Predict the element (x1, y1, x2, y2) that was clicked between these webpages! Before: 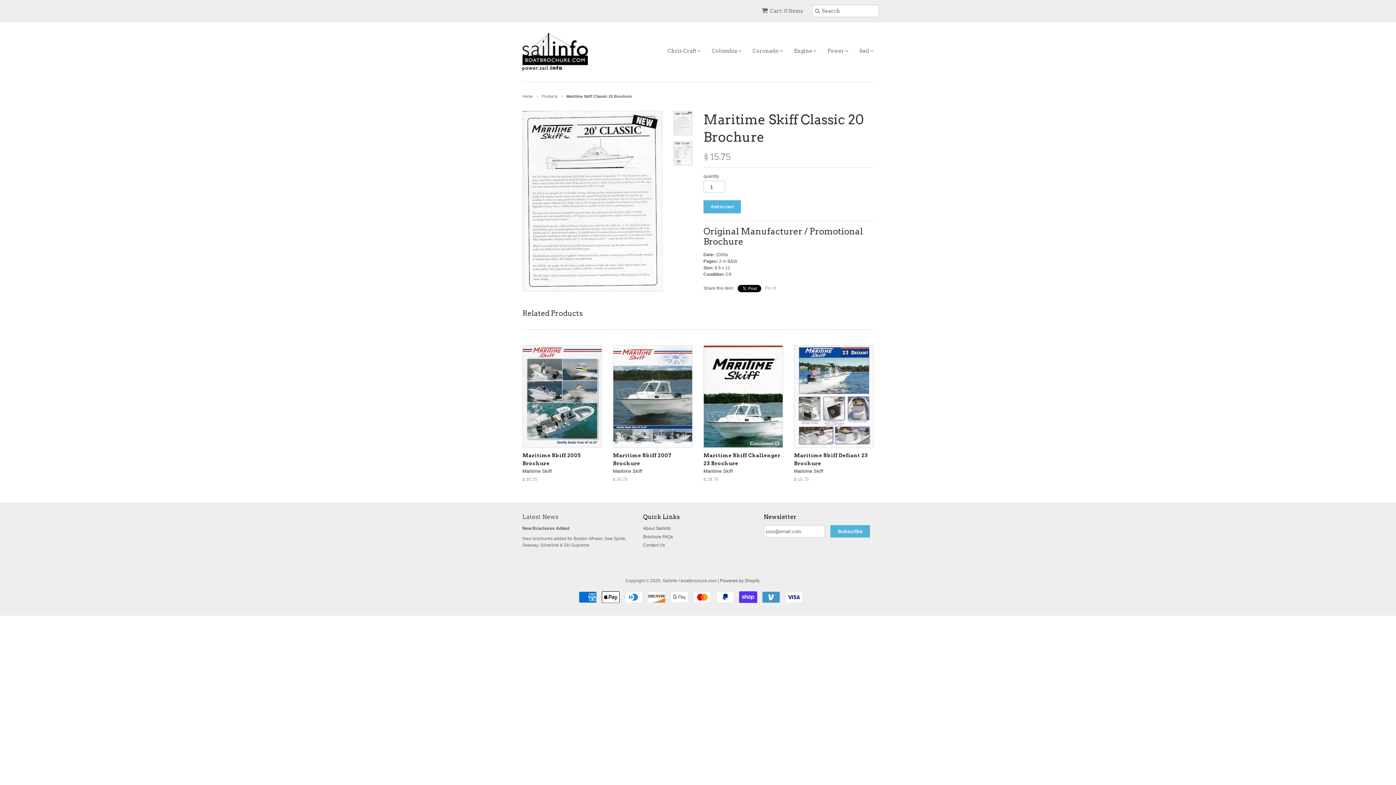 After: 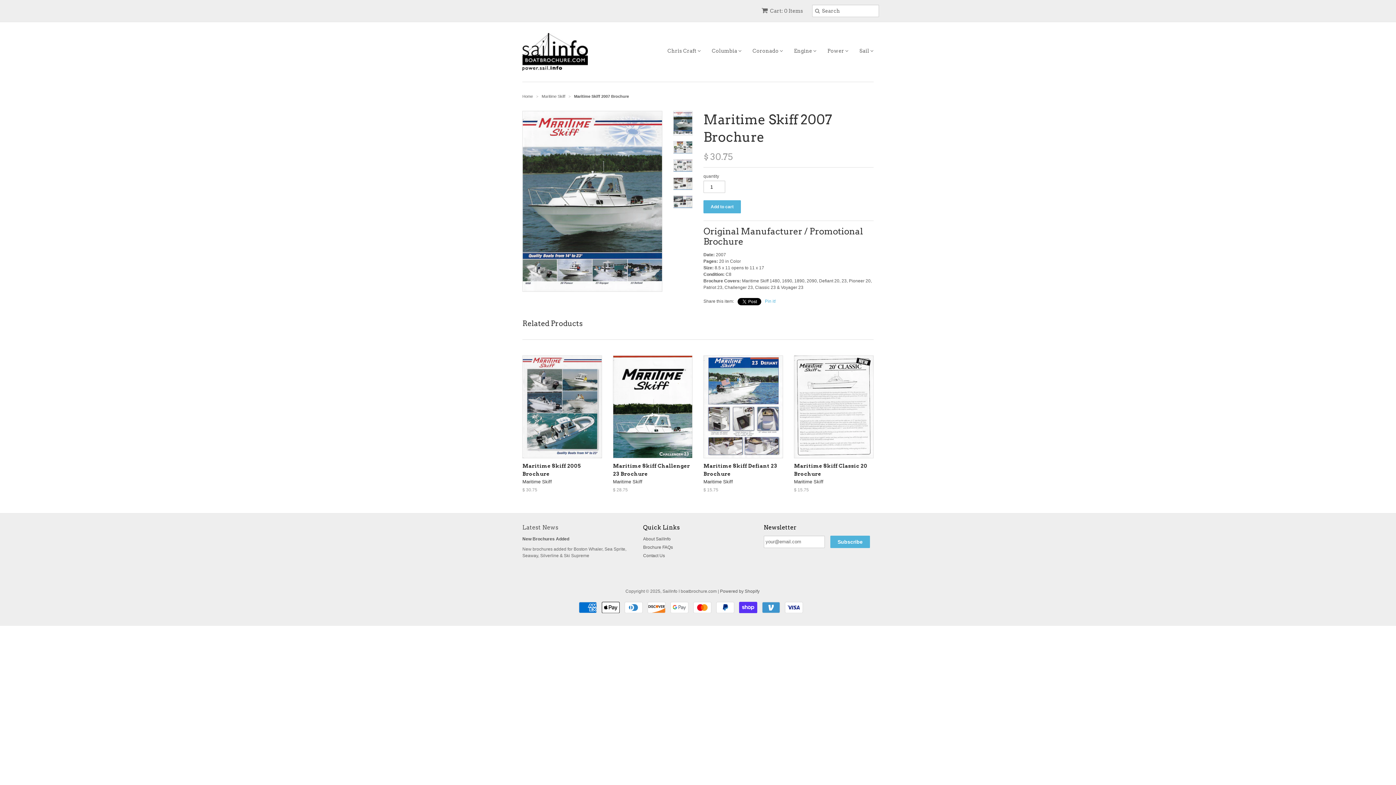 Action: label: Maritime Skiff 2007 Brochure
Maritime Skiff
$ 30.75 bbox: (613, 449, 692, 484)